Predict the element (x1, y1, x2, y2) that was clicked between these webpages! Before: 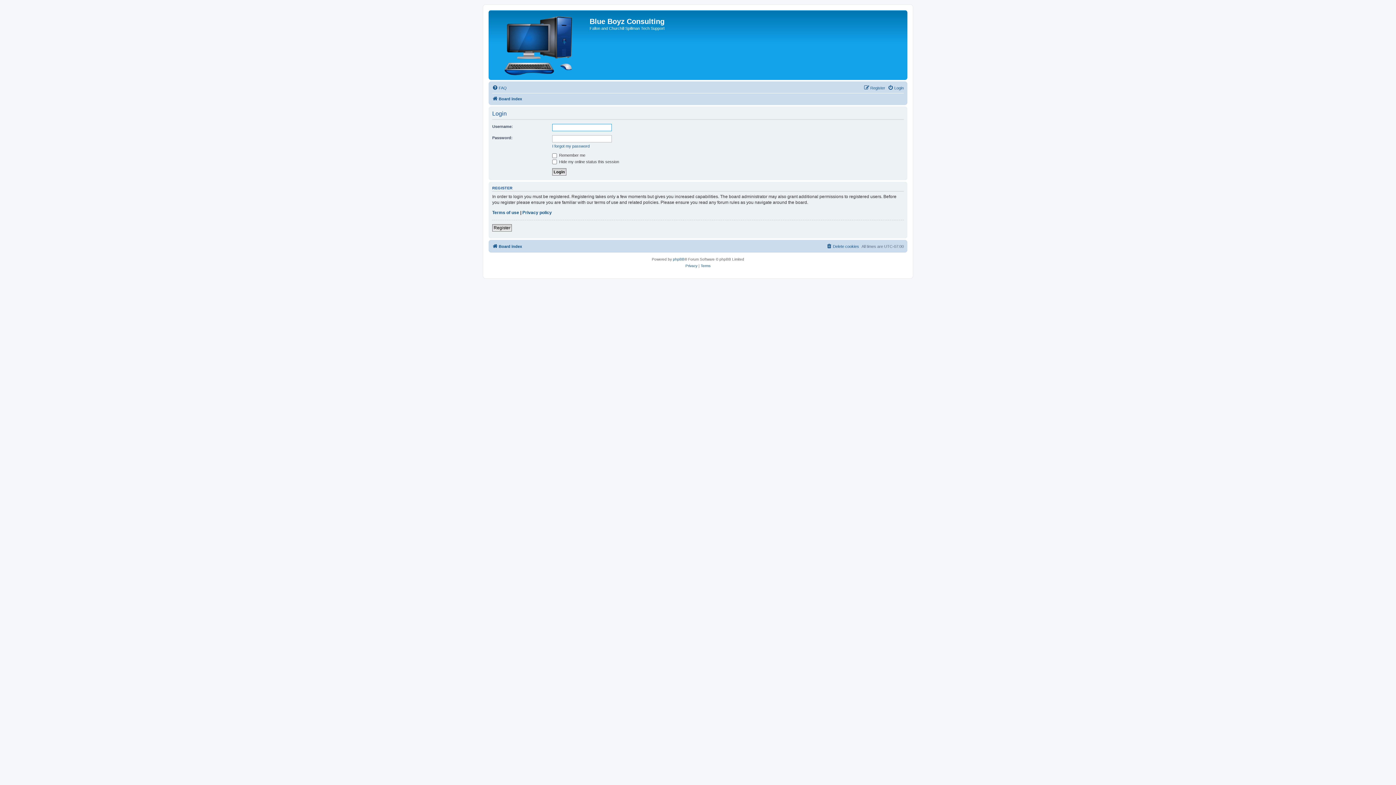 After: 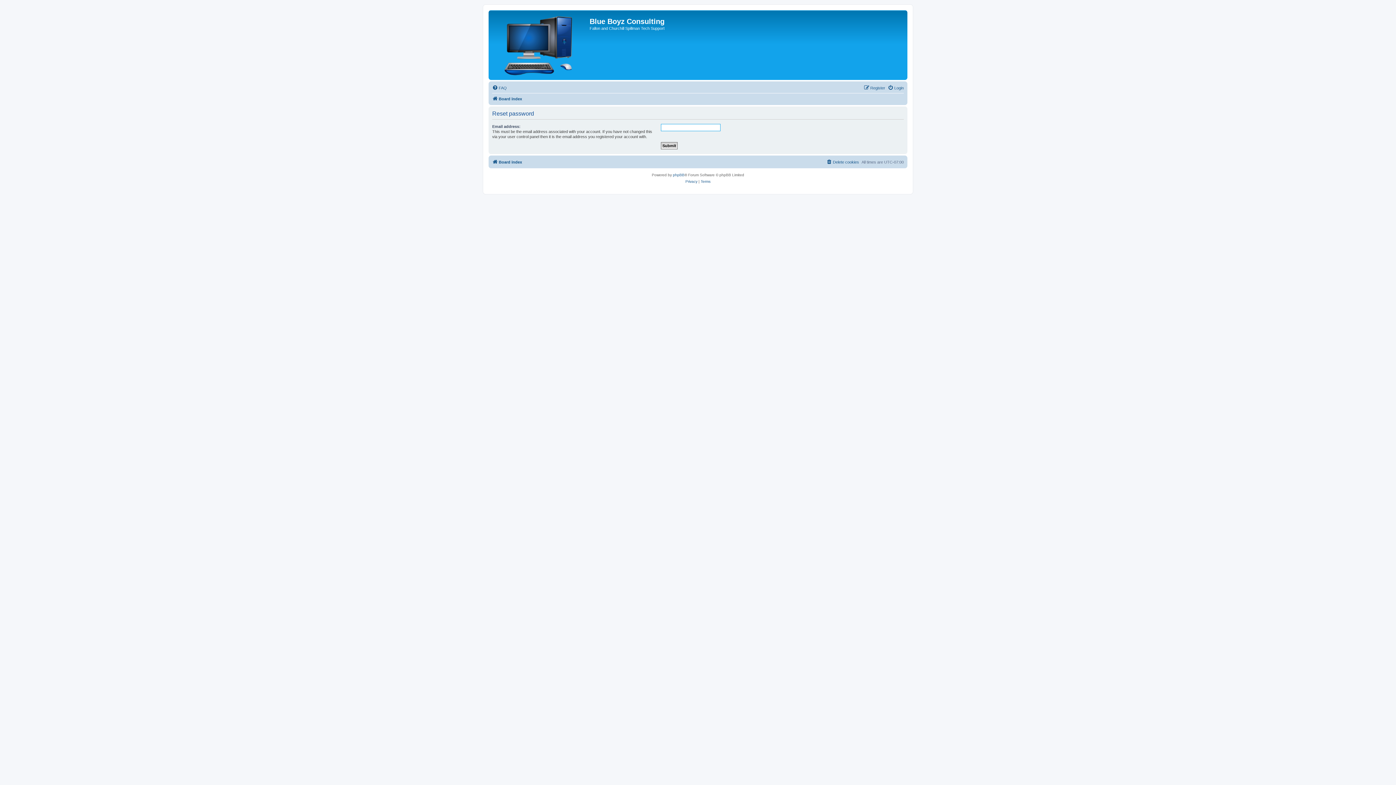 Action: label: I forgot my password bbox: (552, 143, 589, 148)